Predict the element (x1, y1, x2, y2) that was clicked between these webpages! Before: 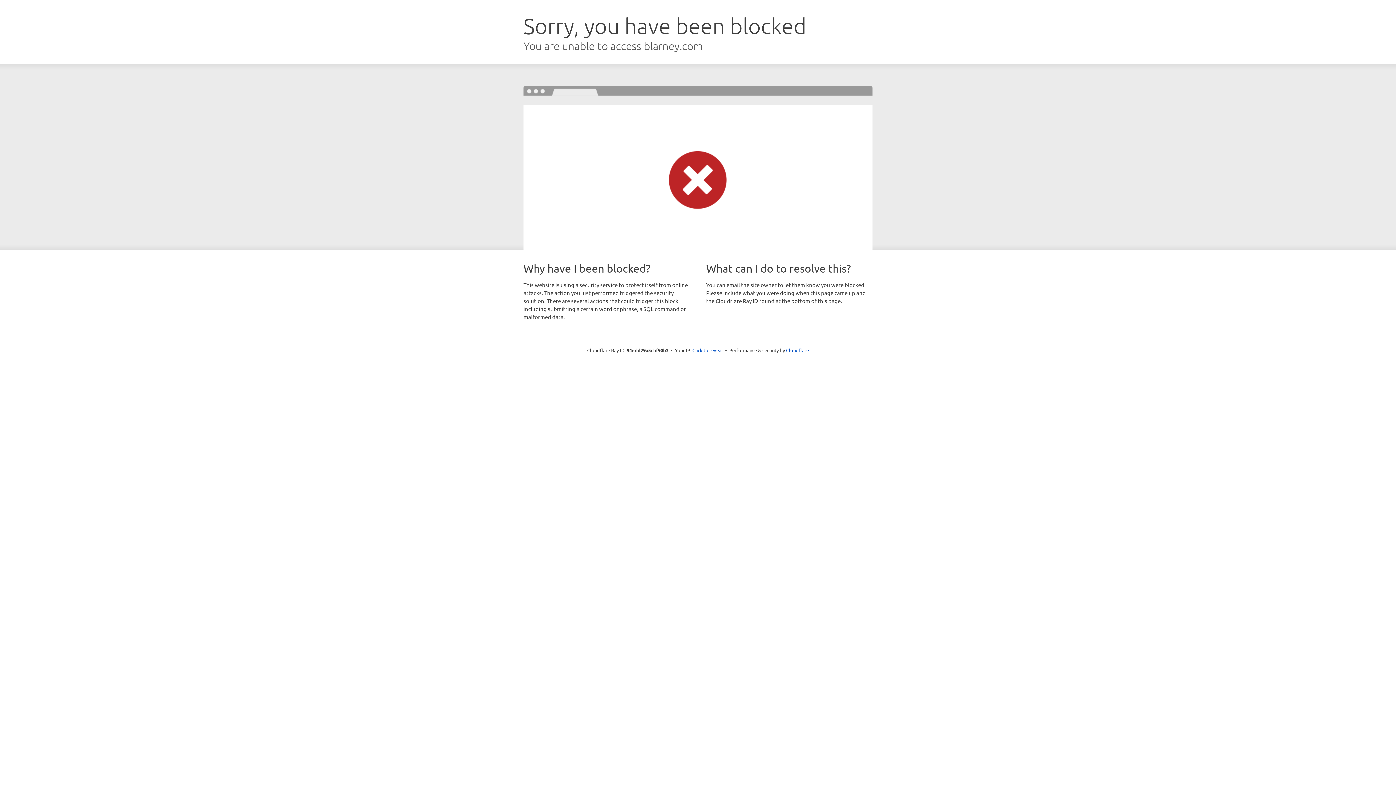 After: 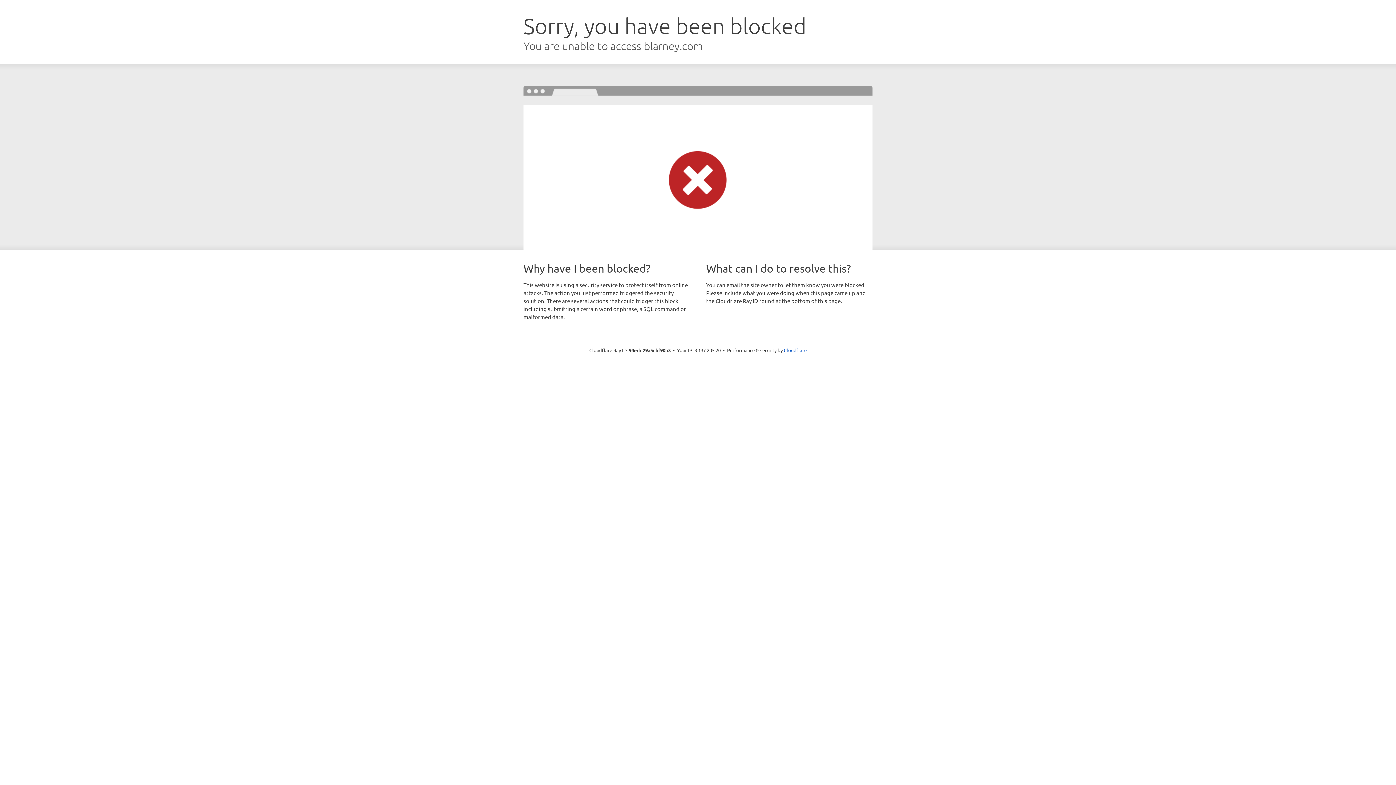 Action: bbox: (692, 346, 723, 353) label: Click to reveal